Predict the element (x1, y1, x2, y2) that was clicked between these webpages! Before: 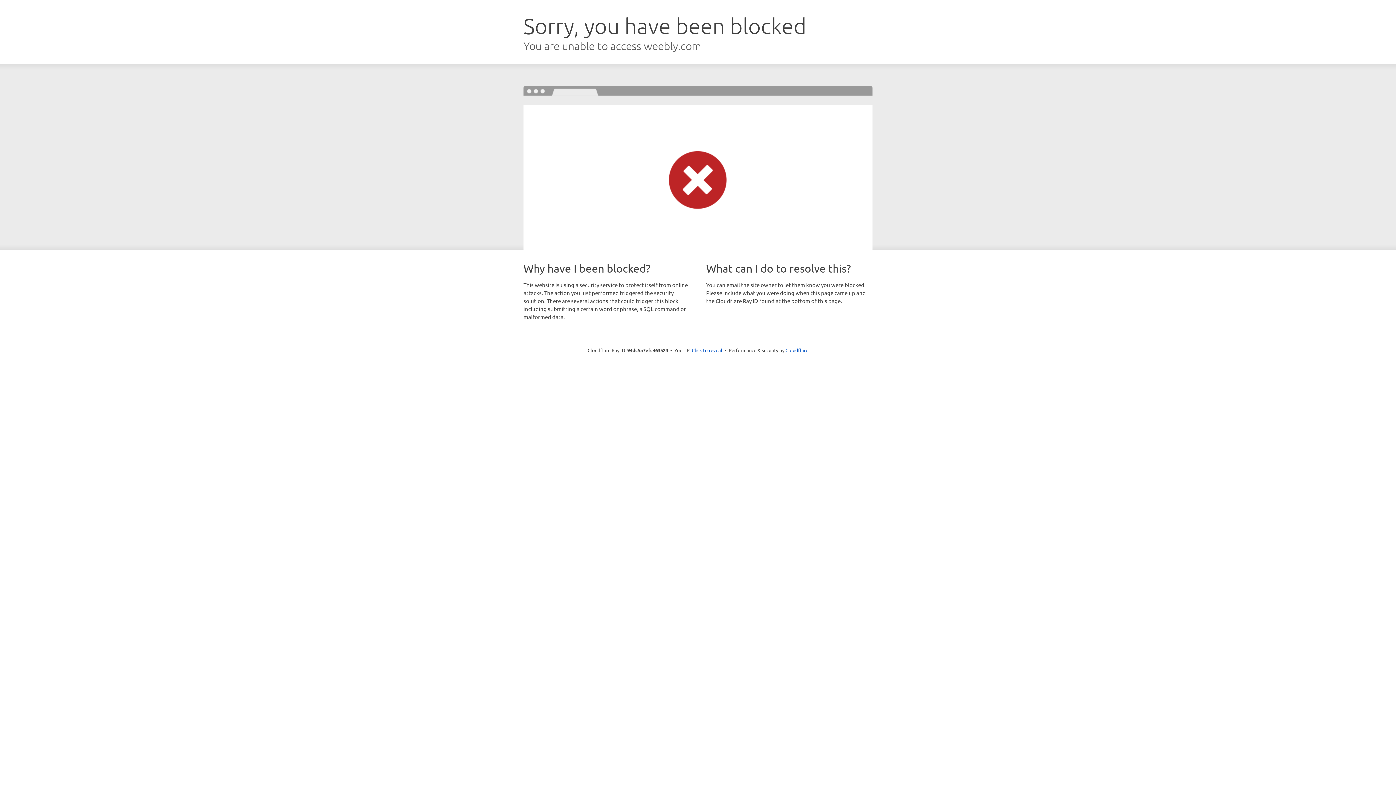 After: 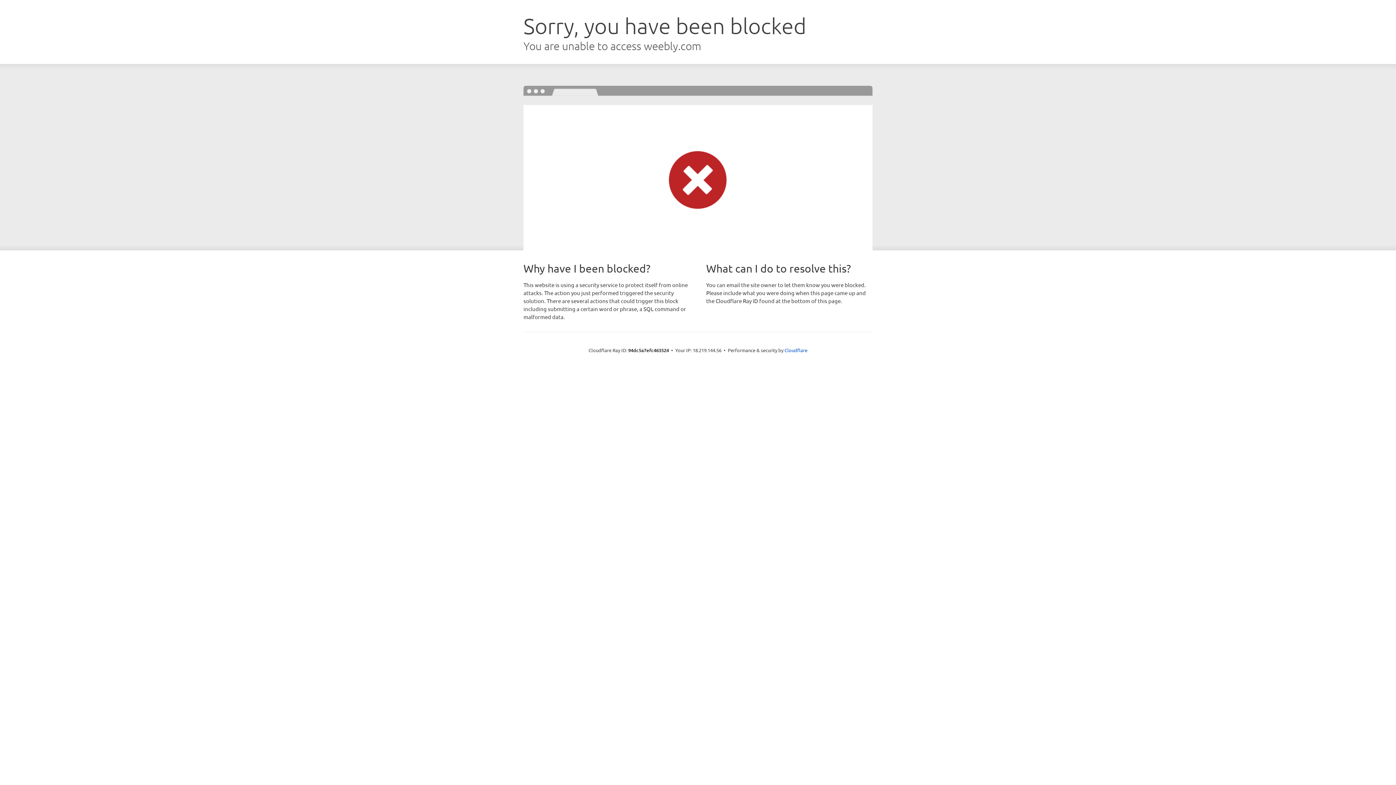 Action: bbox: (692, 346, 722, 353) label: Click to reveal